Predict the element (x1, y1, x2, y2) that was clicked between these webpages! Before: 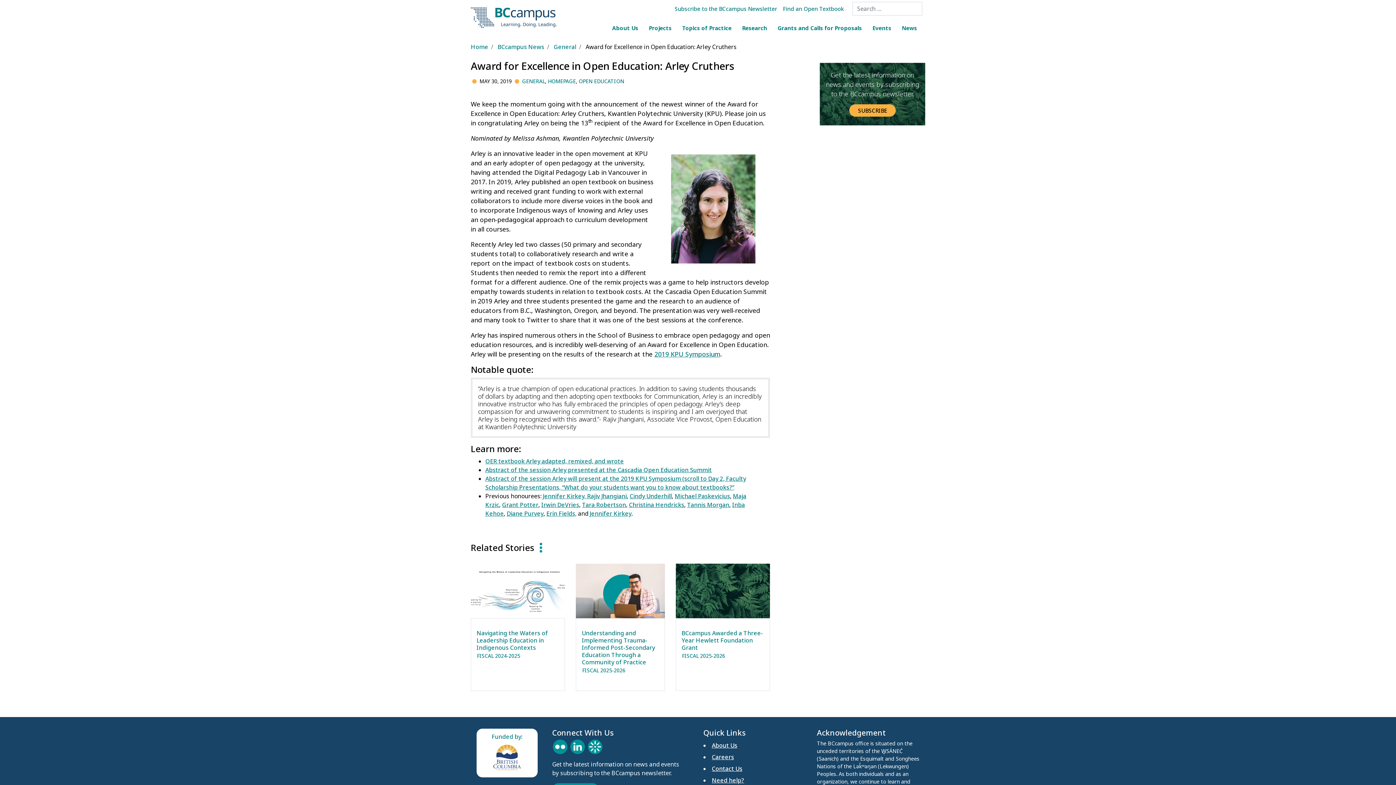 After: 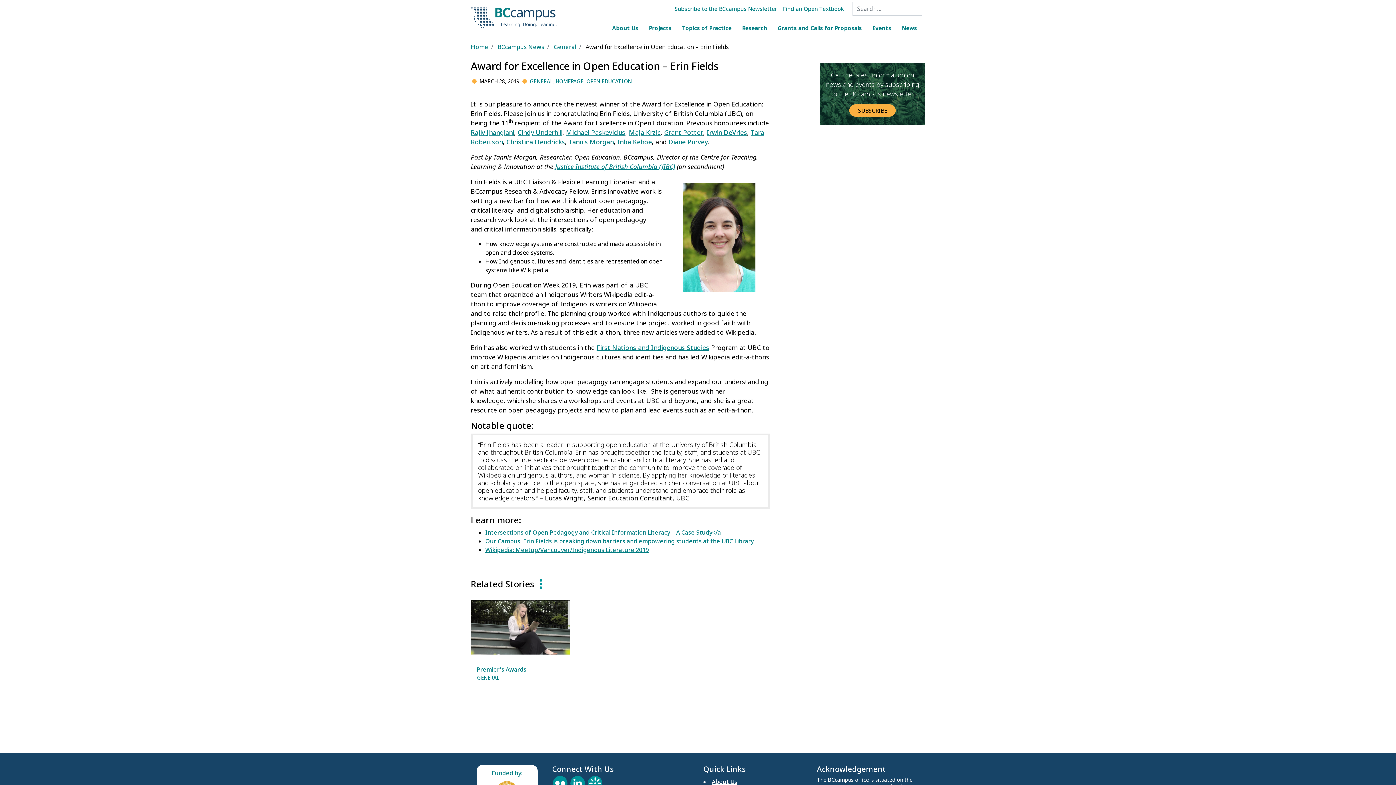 Action: label: Erin Fields, bbox: (546, 509, 576, 517)